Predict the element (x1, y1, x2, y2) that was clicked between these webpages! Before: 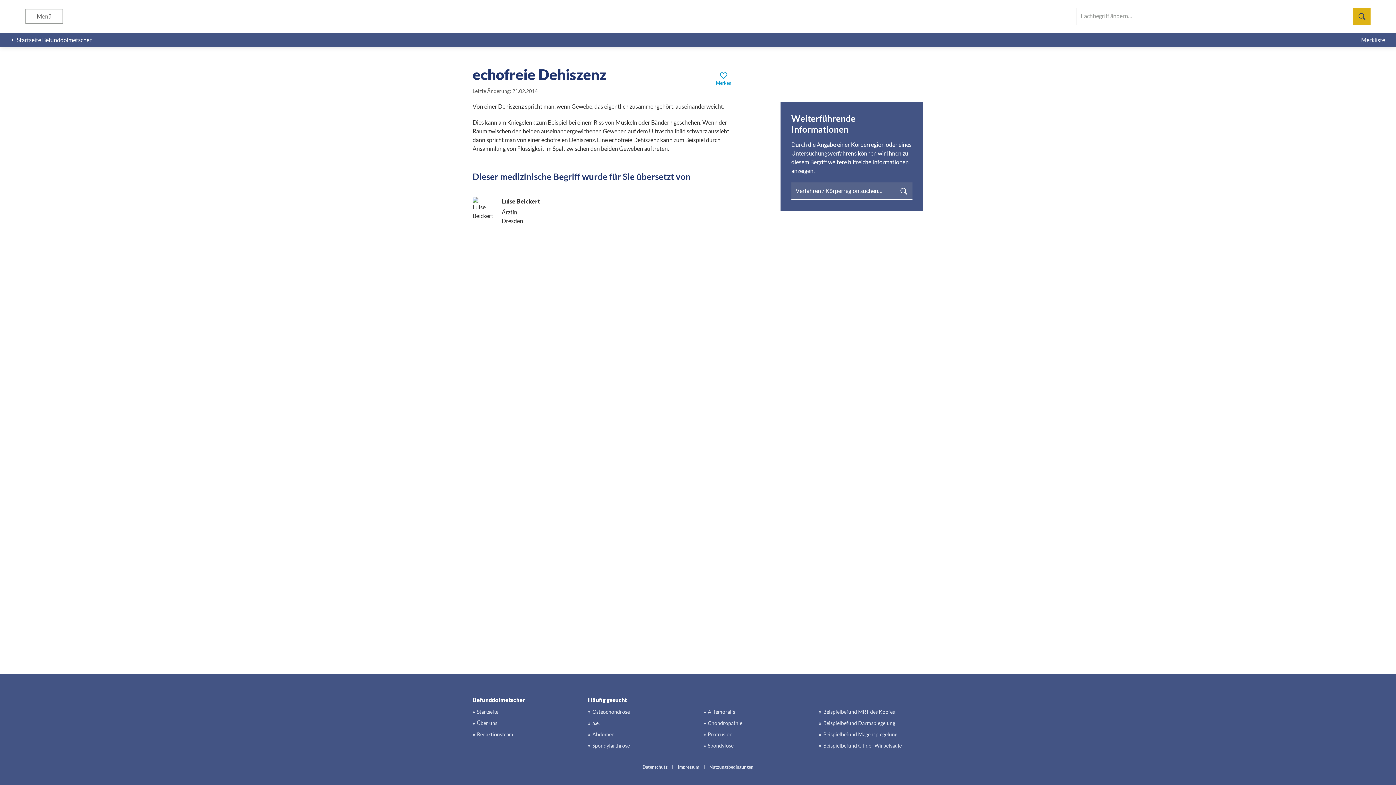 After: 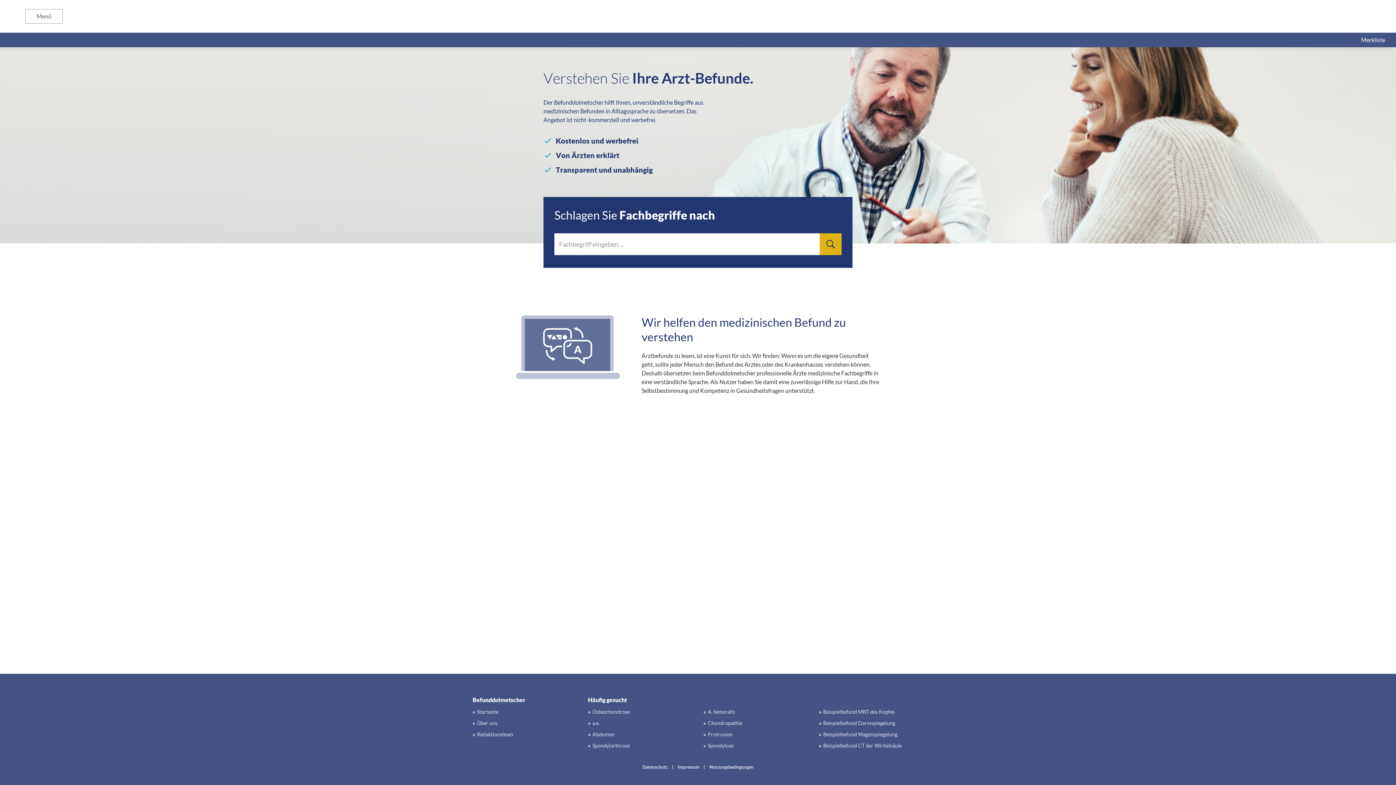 Action: bbox: (819, 742, 902, 749) label: Beispielbefund CT der Wirbelsäule